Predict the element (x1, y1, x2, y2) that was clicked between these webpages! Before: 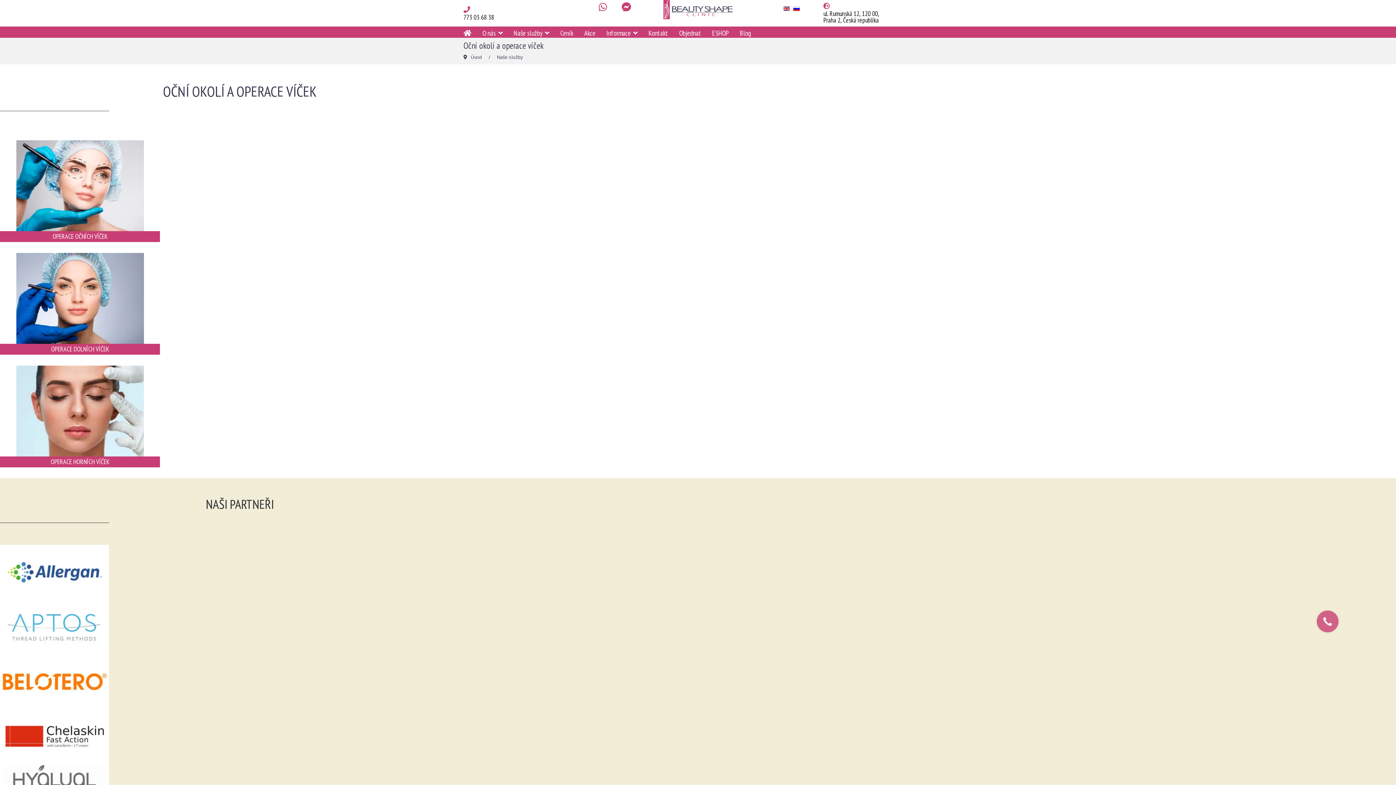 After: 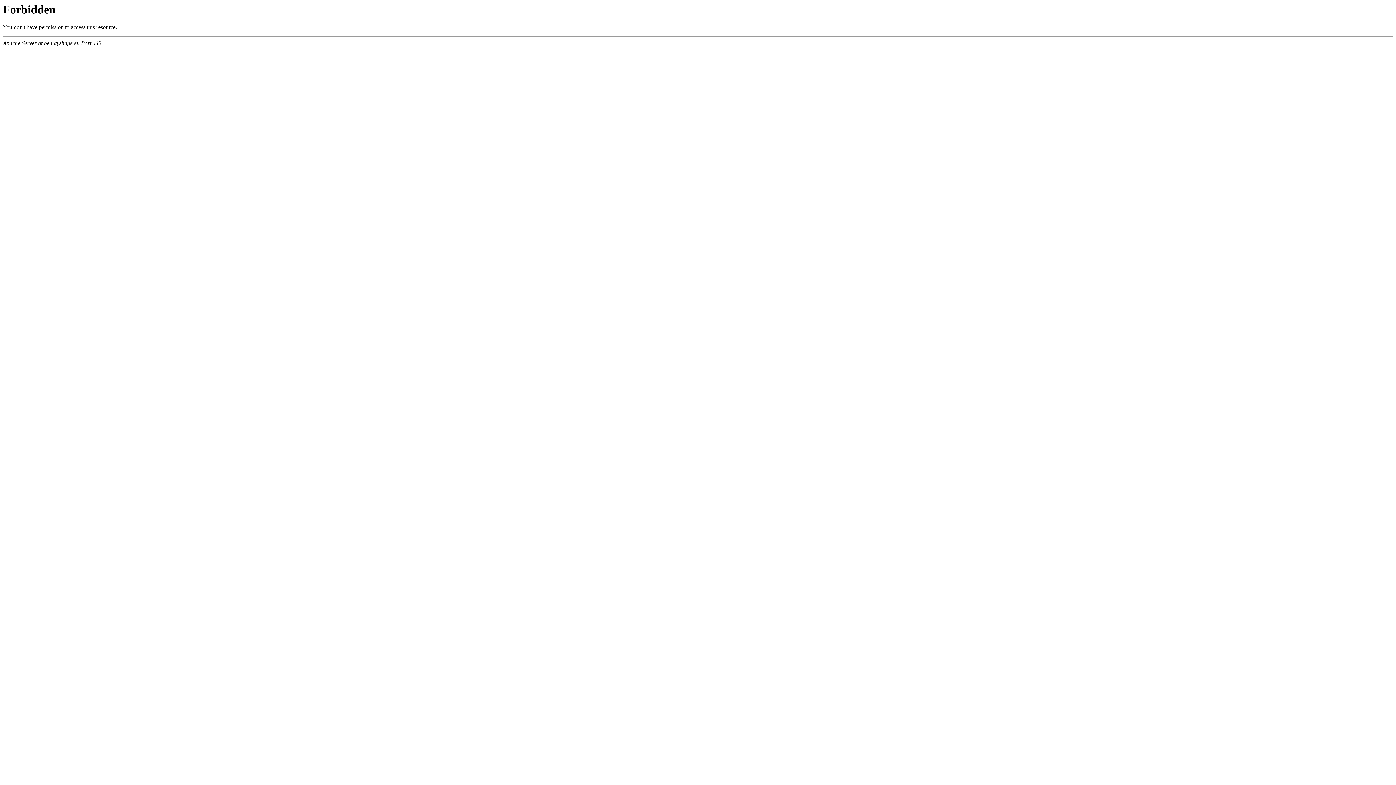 Action: bbox: (706, 28, 734, 37) label: ESHOP